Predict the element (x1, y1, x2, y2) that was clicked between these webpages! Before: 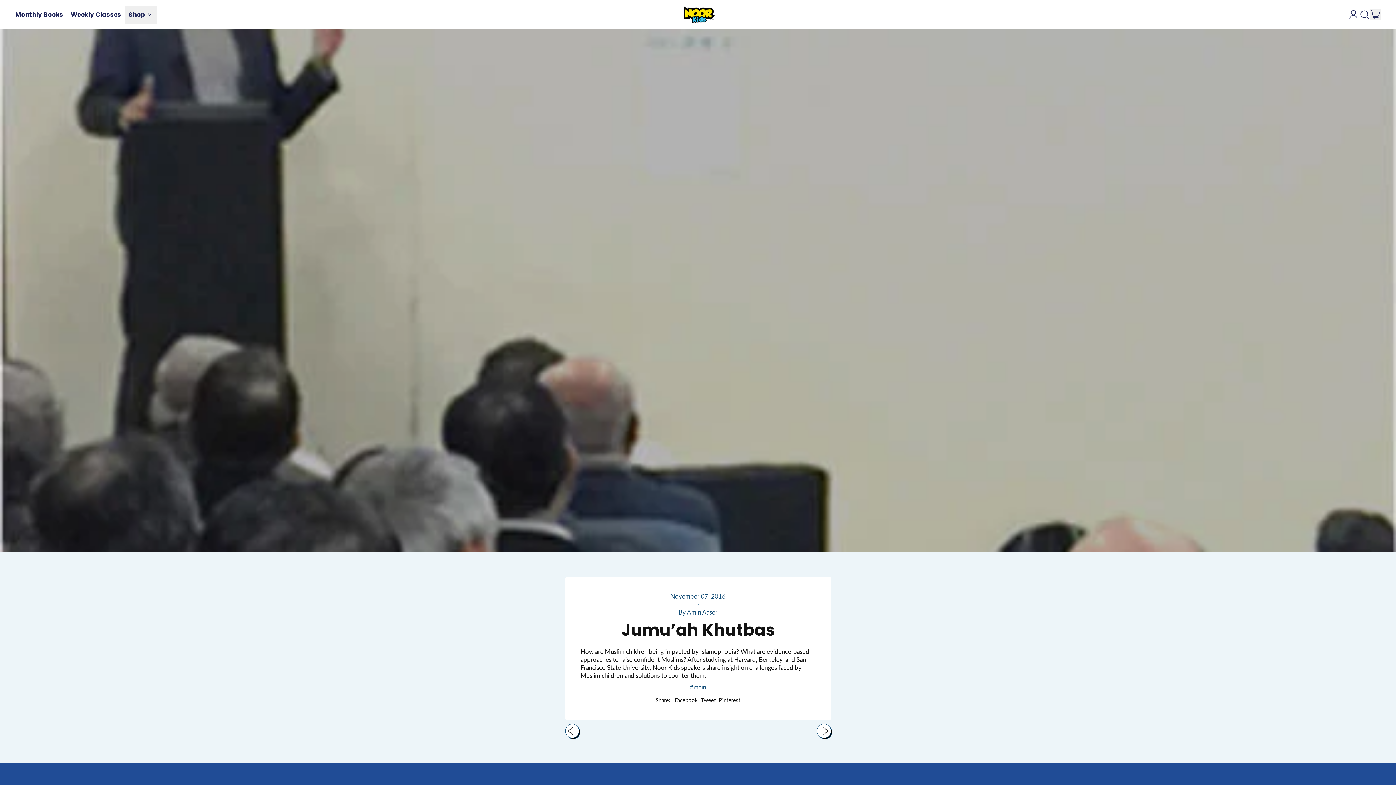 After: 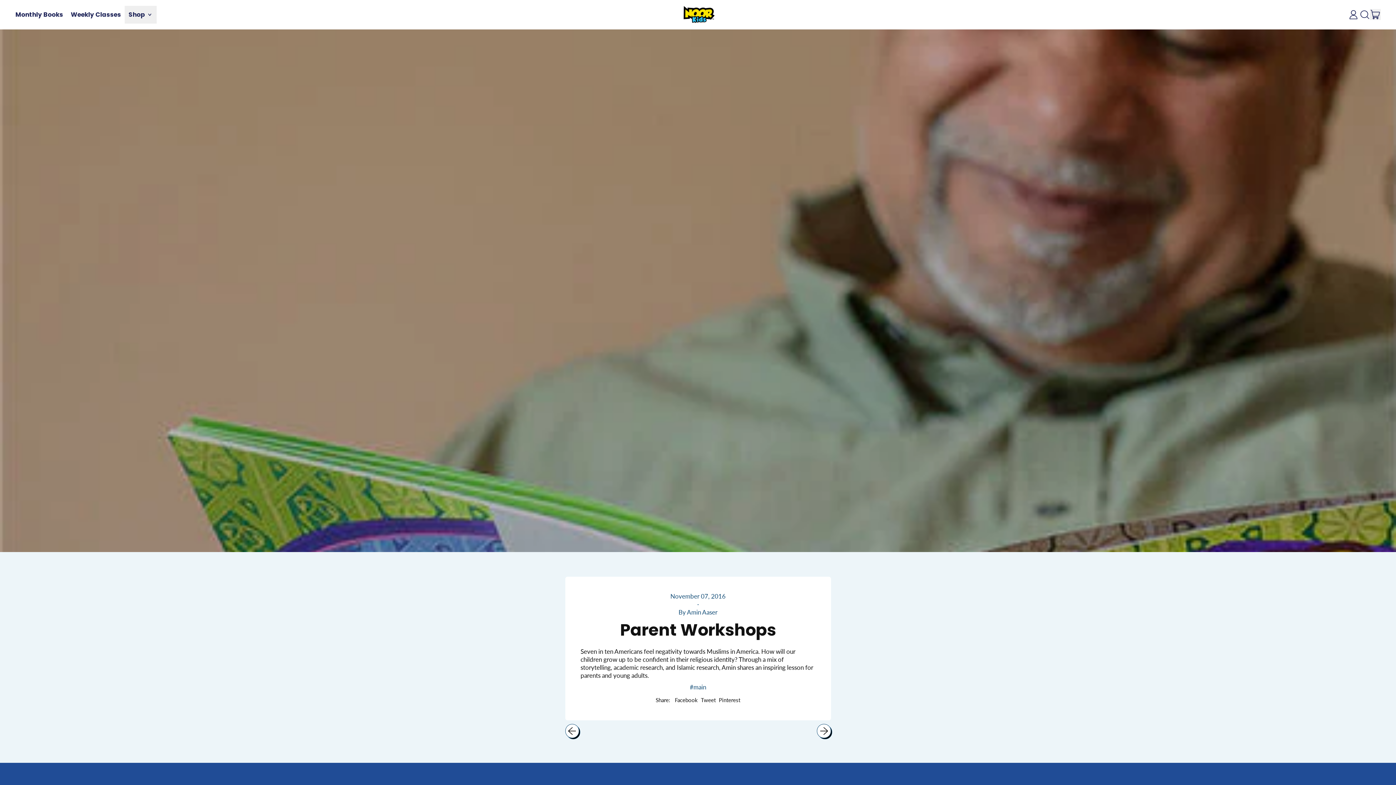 Action: label: Newer Post bbox: (817, 724, 831, 738)